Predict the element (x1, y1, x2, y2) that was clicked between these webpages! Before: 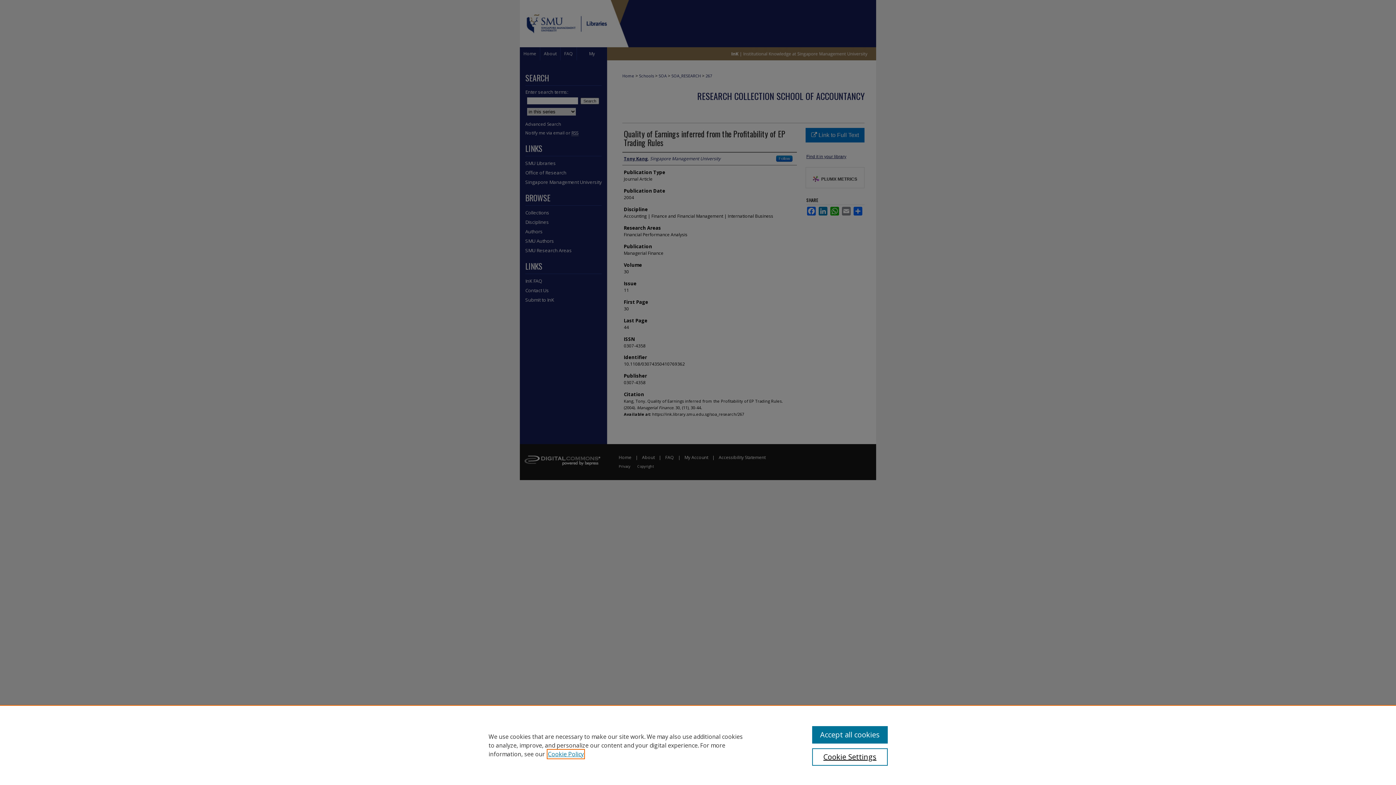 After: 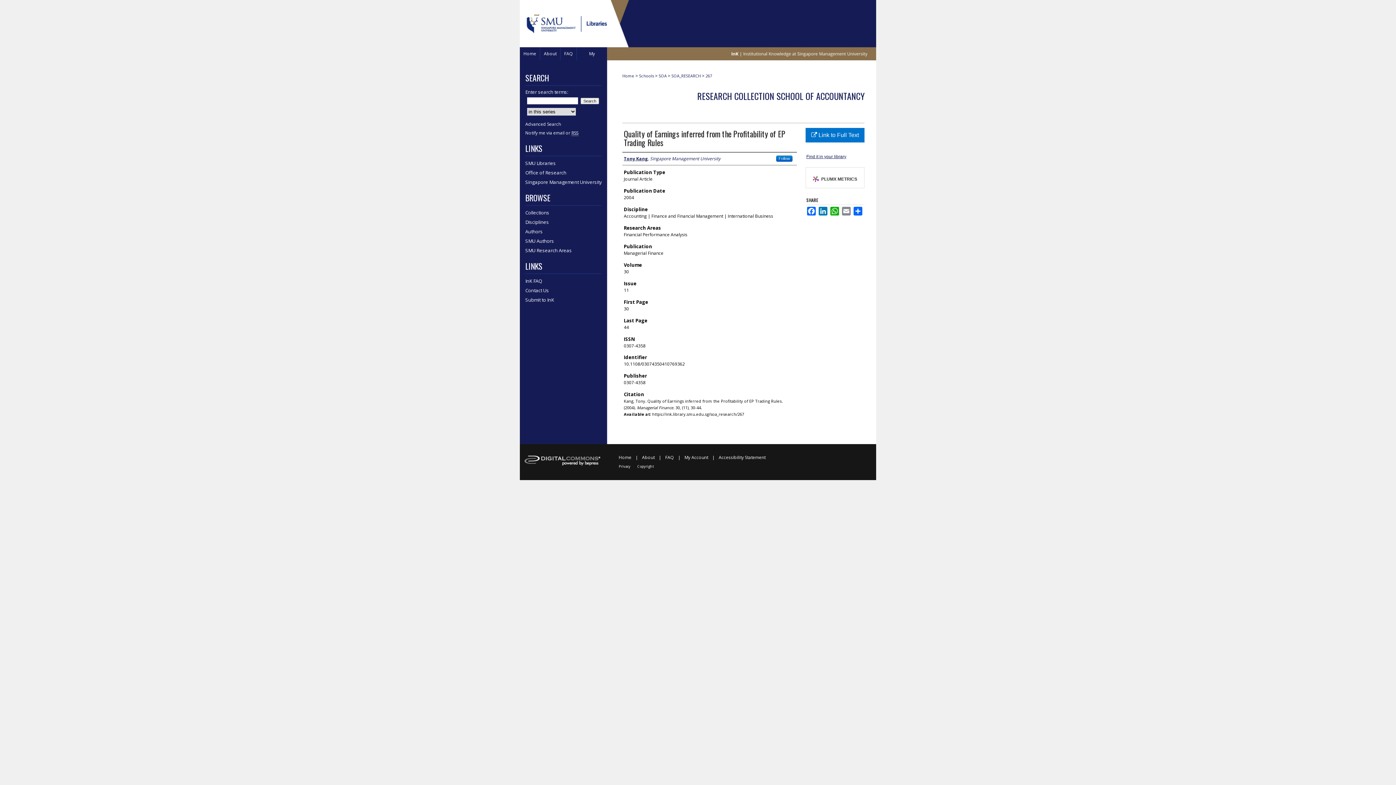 Action: bbox: (812, 726, 887, 744) label: Accept all cookies